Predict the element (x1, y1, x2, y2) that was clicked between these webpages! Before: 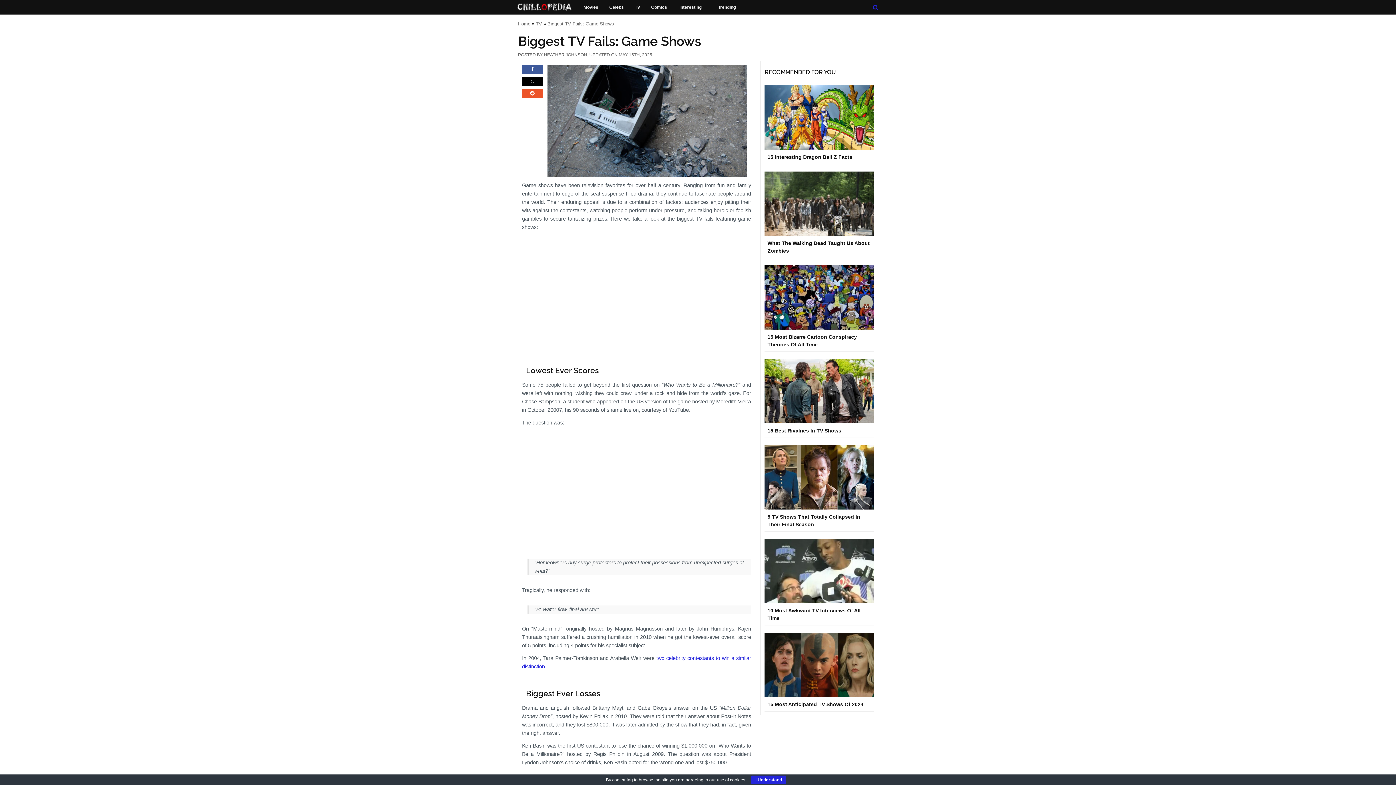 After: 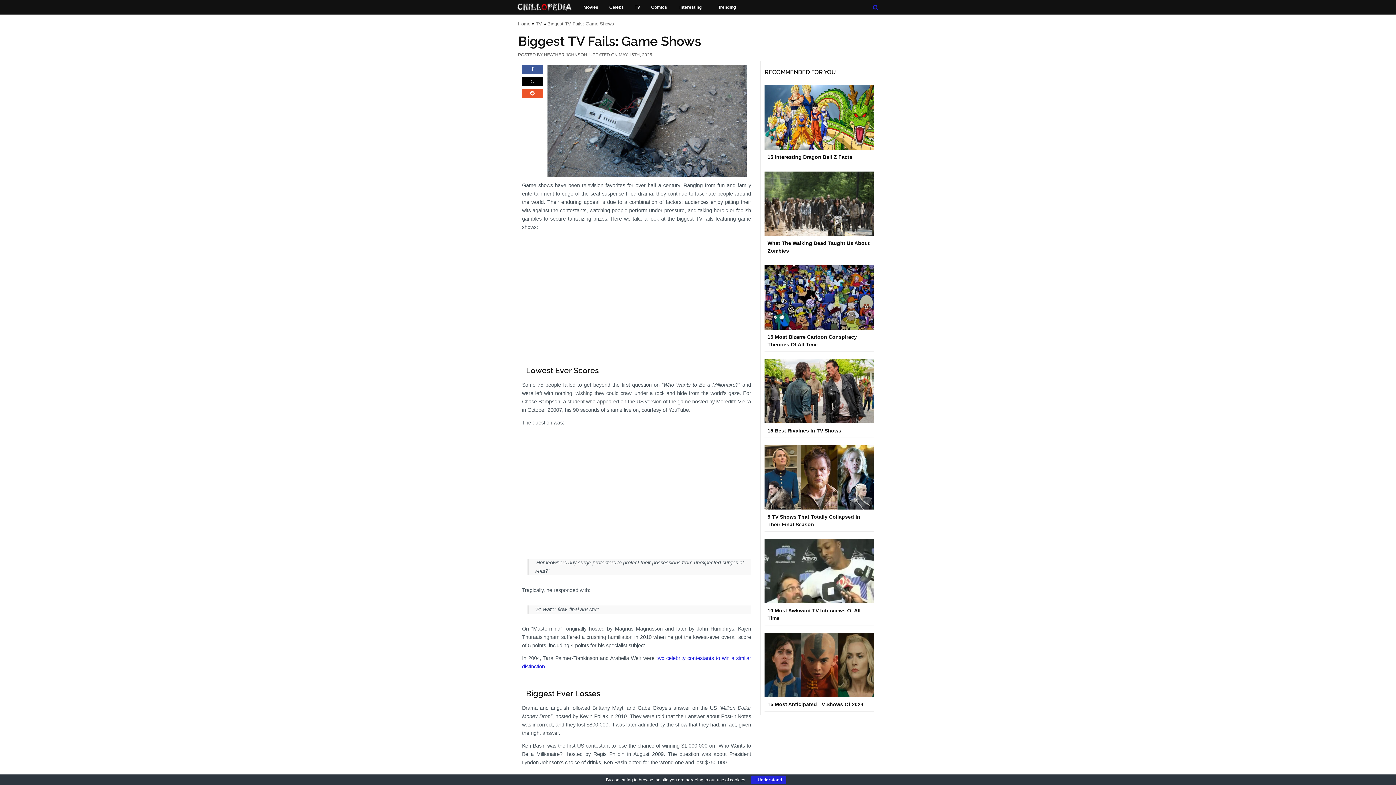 Action: label: use of cookies bbox: (717, 777, 745, 782)